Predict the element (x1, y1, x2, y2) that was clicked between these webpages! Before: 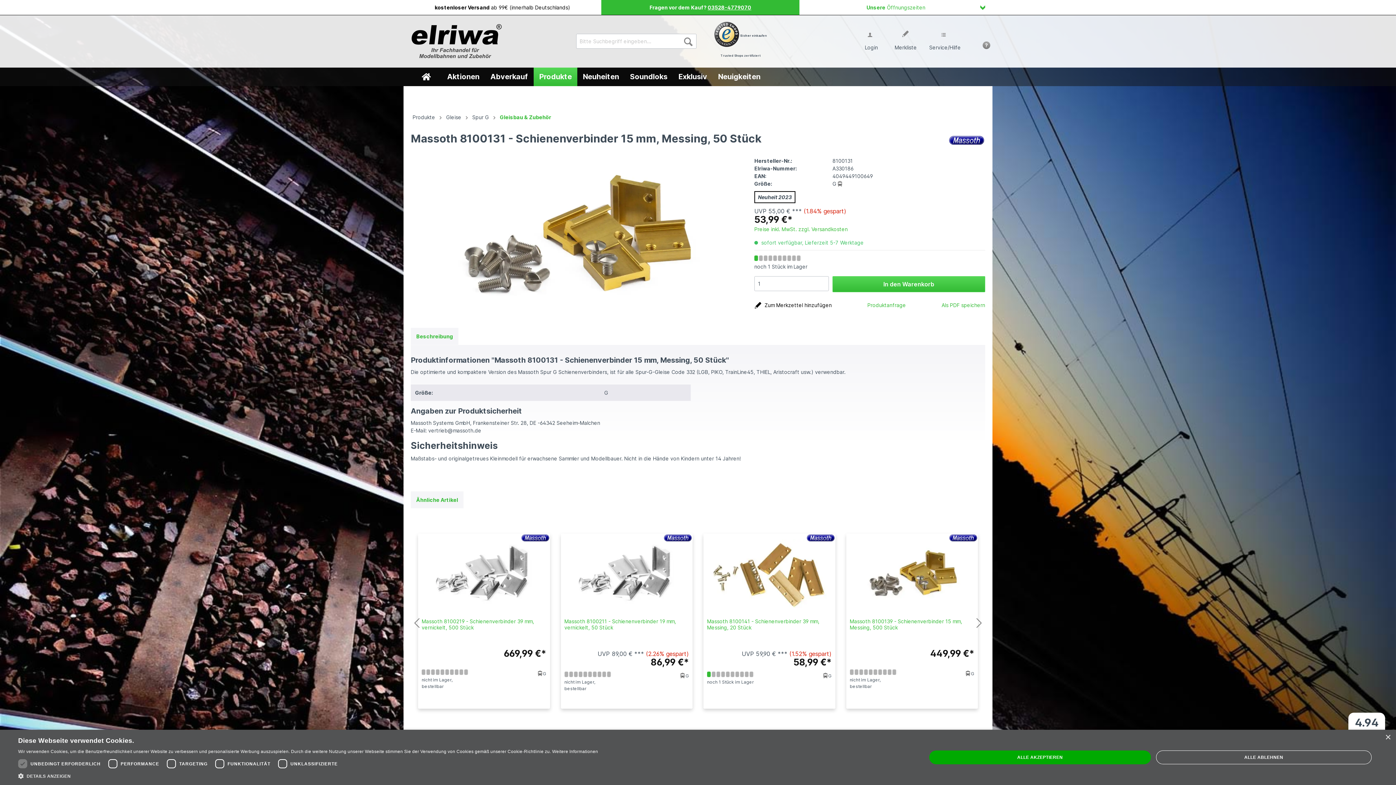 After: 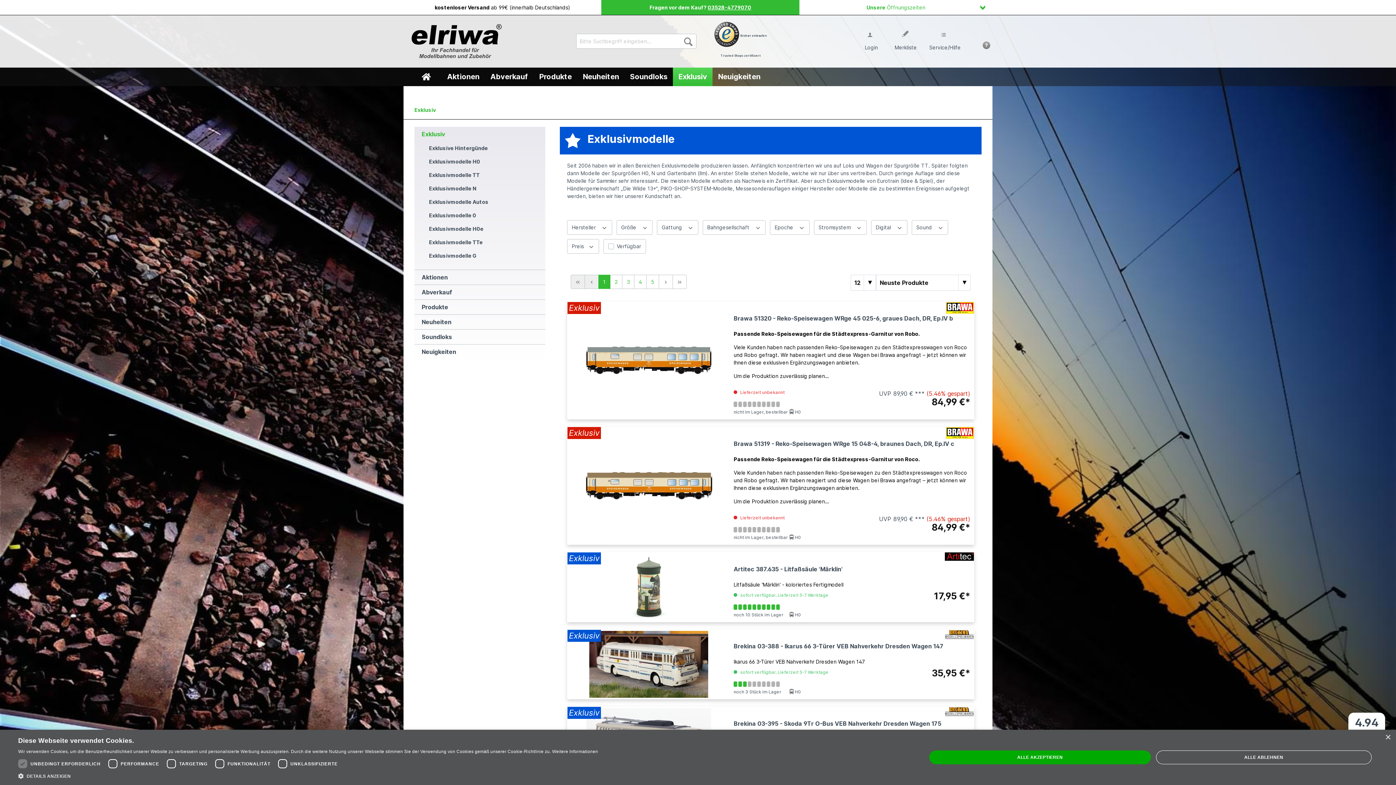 Action: bbox: (673, 67, 712, 86) label: Exklusiv